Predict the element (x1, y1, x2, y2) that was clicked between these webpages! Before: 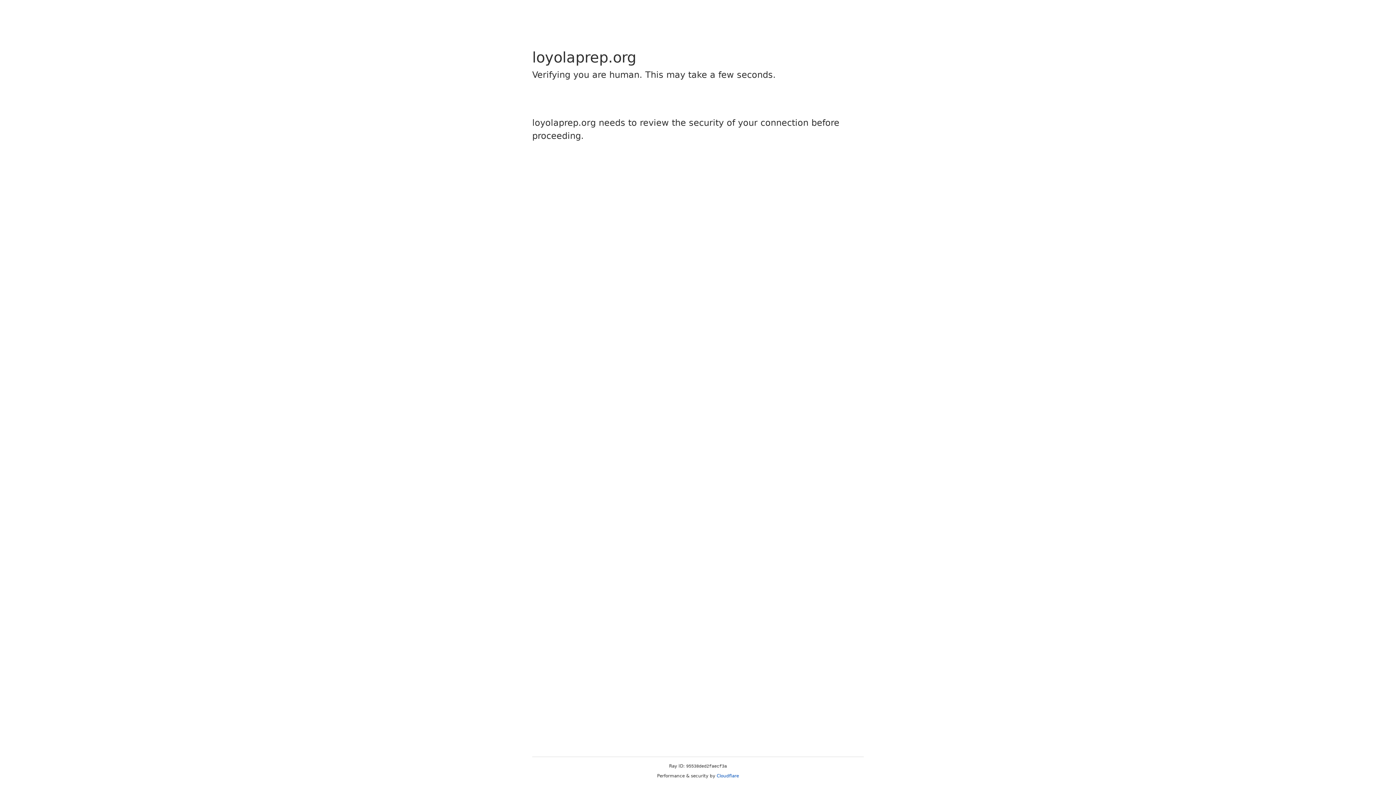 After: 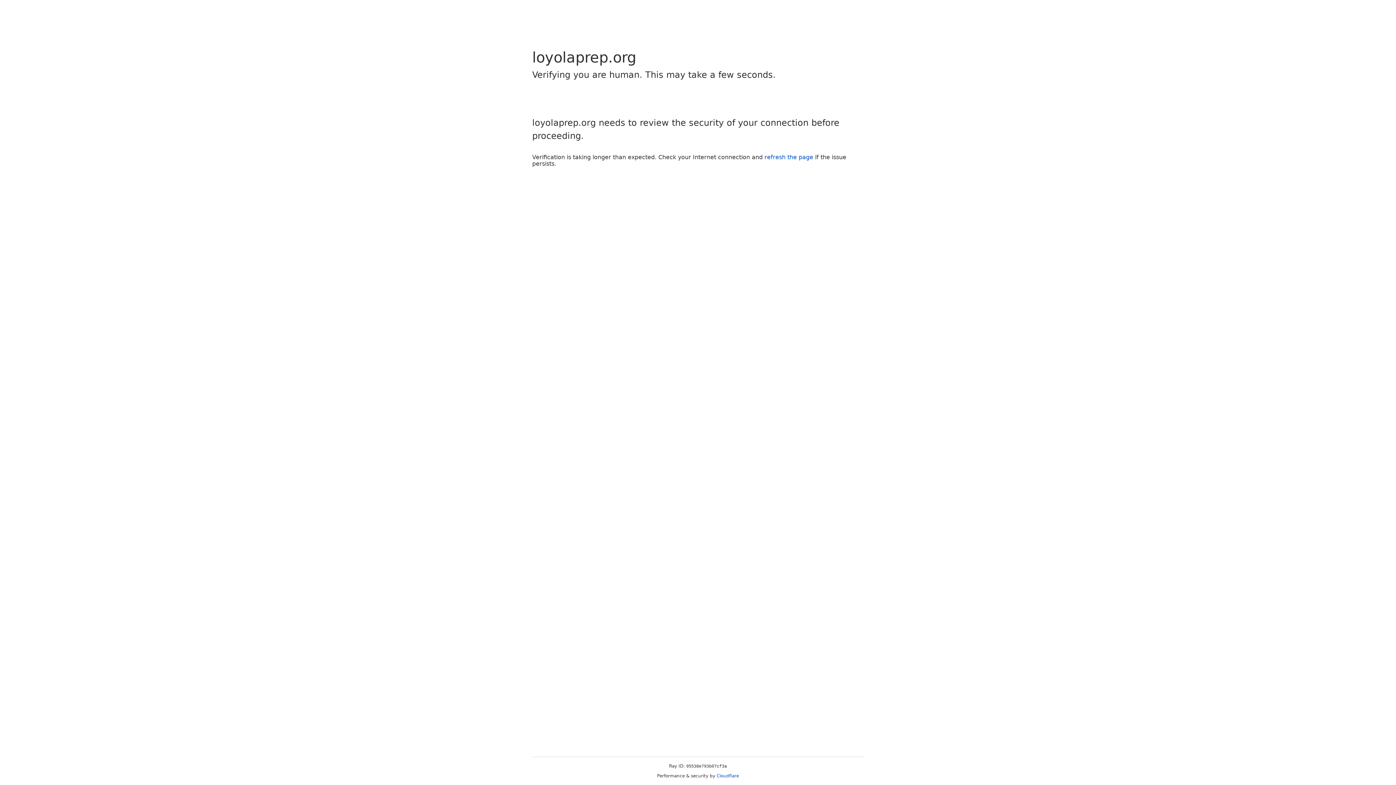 Action: label: Cloudflare bbox: (716, 773, 739, 778)